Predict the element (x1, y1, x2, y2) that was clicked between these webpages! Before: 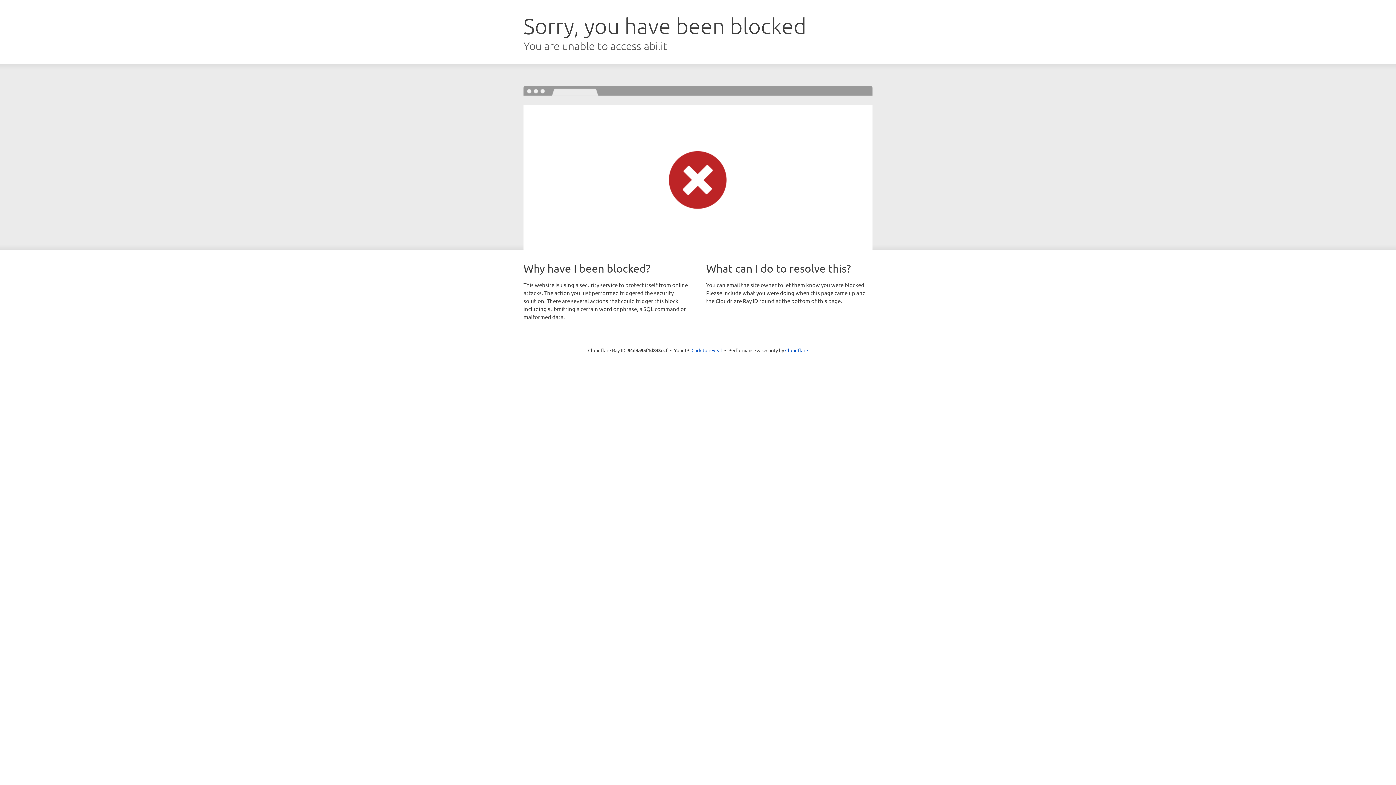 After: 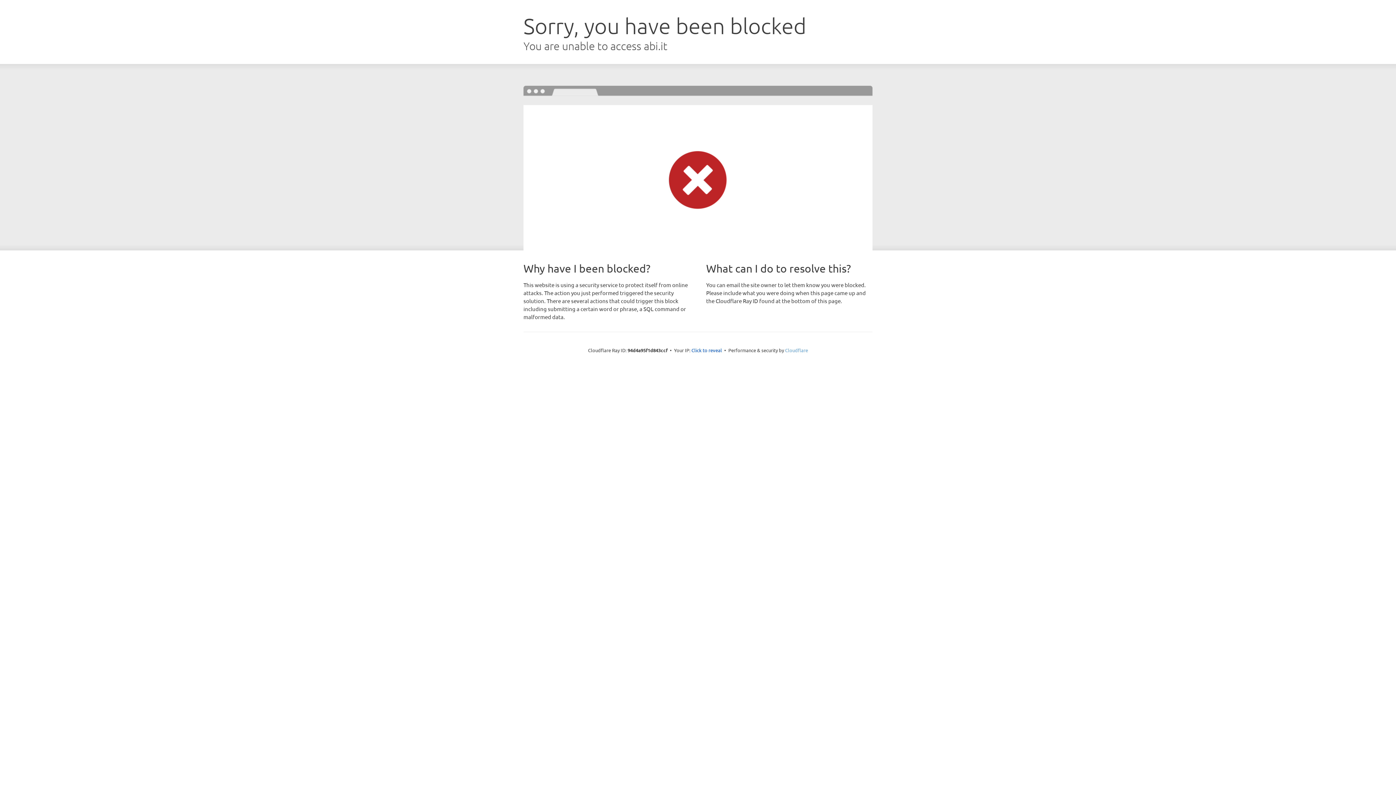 Action: bbox: (785, 347, 808, 353) label: Cloudflare